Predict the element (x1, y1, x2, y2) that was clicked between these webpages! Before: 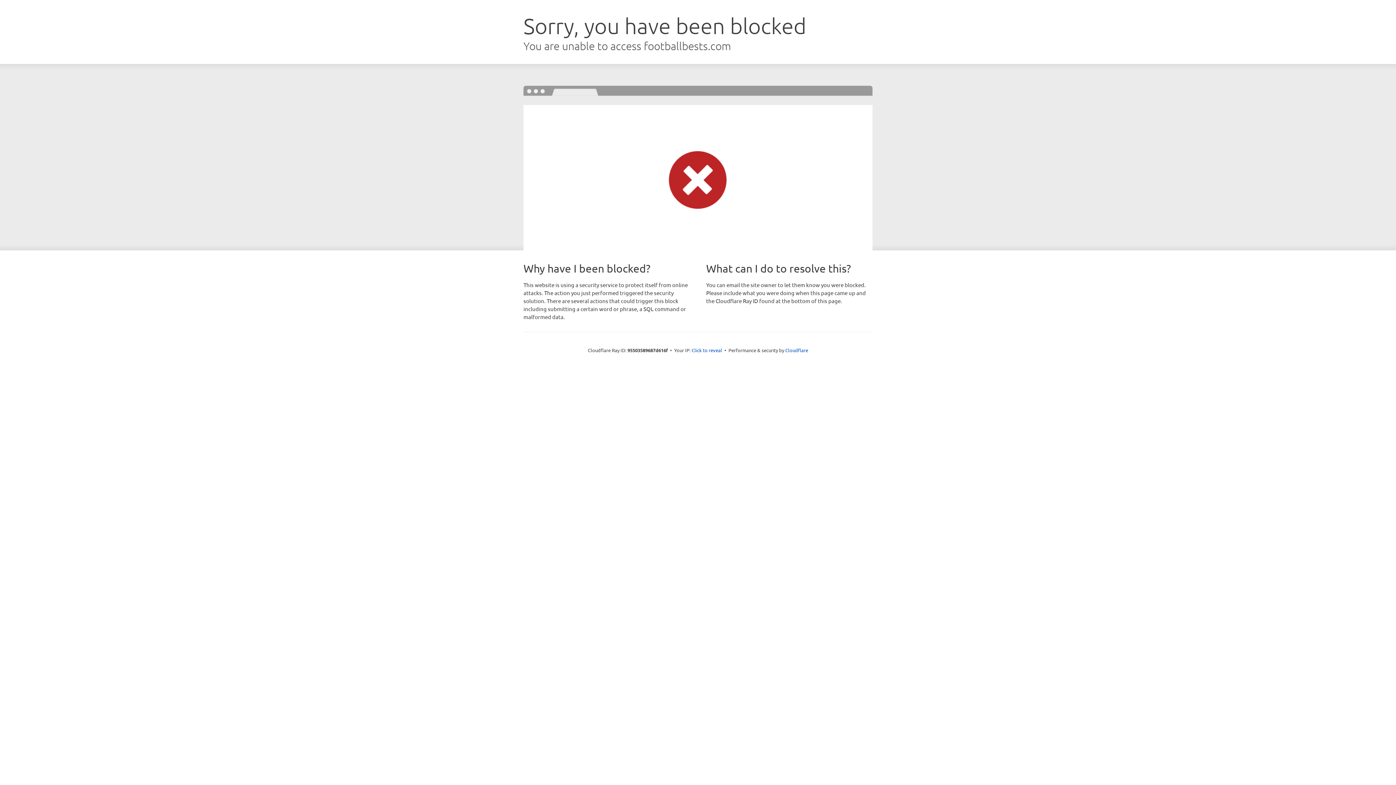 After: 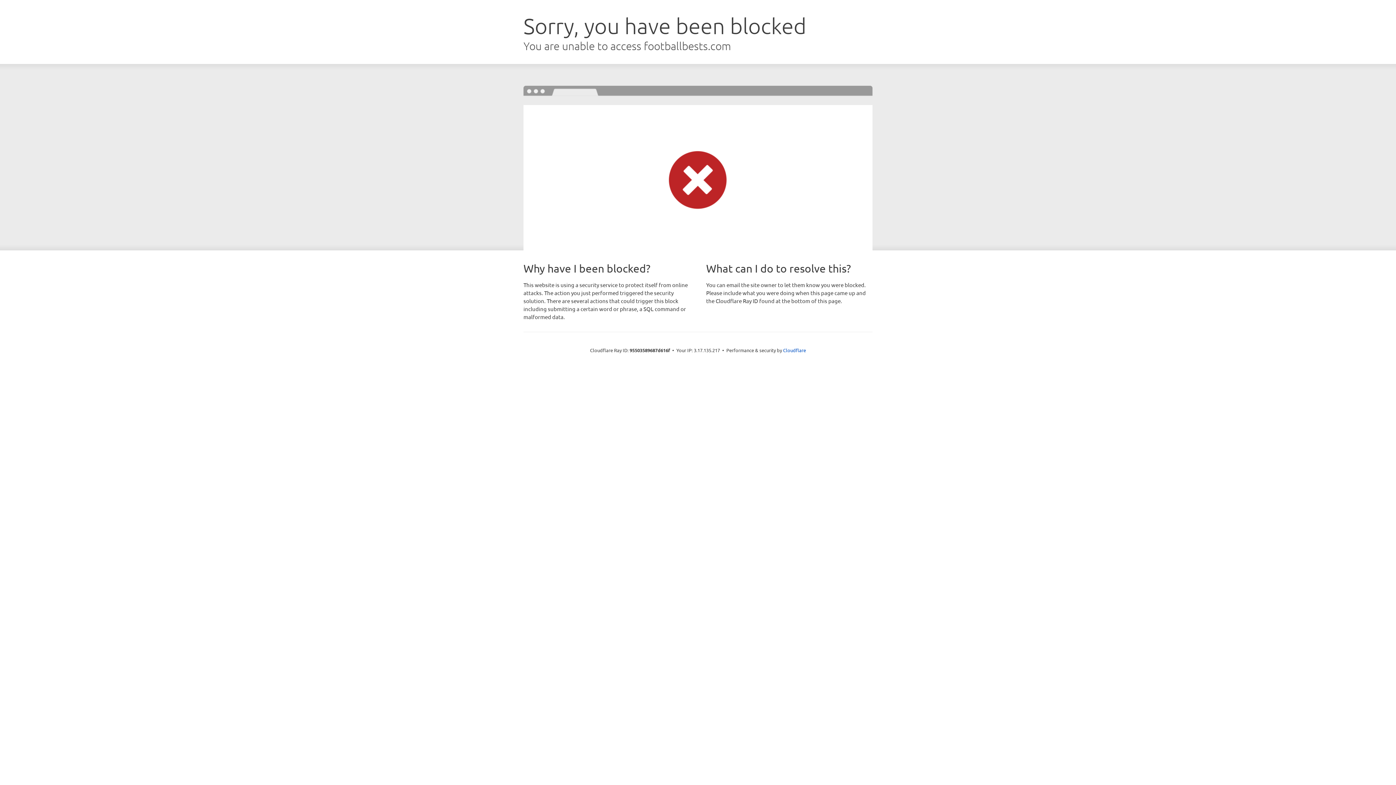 Action: label: Click to reveal bbox: (691, 346, 722, 353)